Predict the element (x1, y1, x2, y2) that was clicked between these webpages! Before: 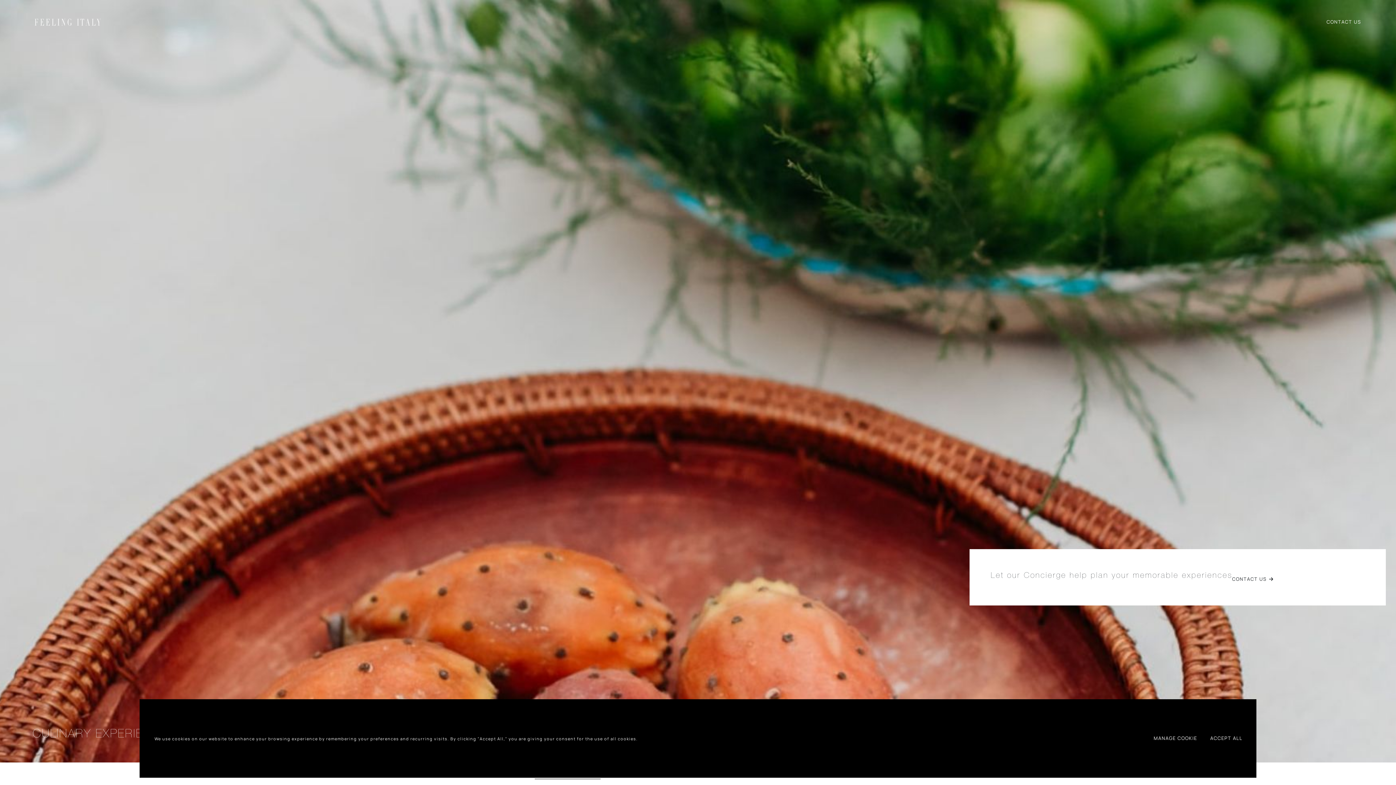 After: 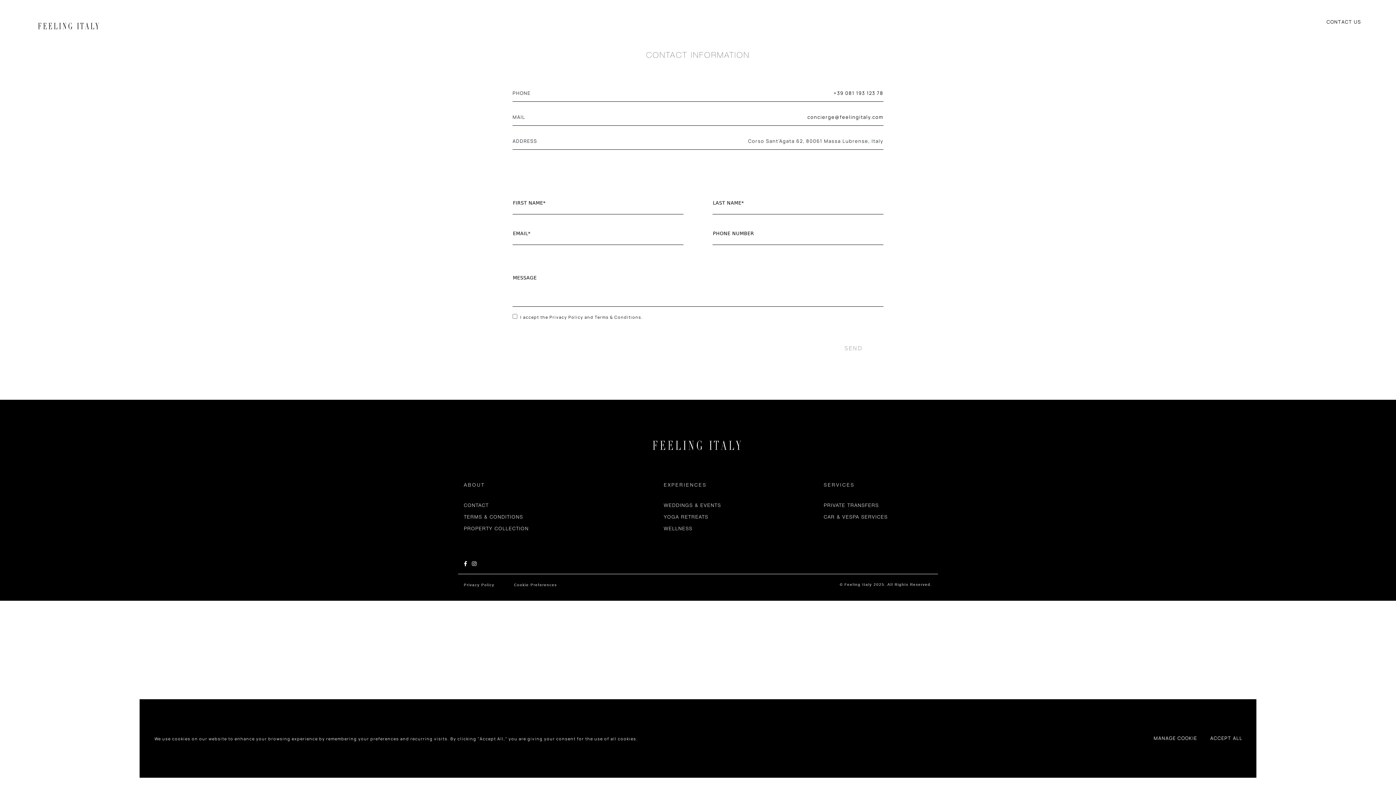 Action: label: CONTACT US bbox: (1232, 574, 1273, 584)